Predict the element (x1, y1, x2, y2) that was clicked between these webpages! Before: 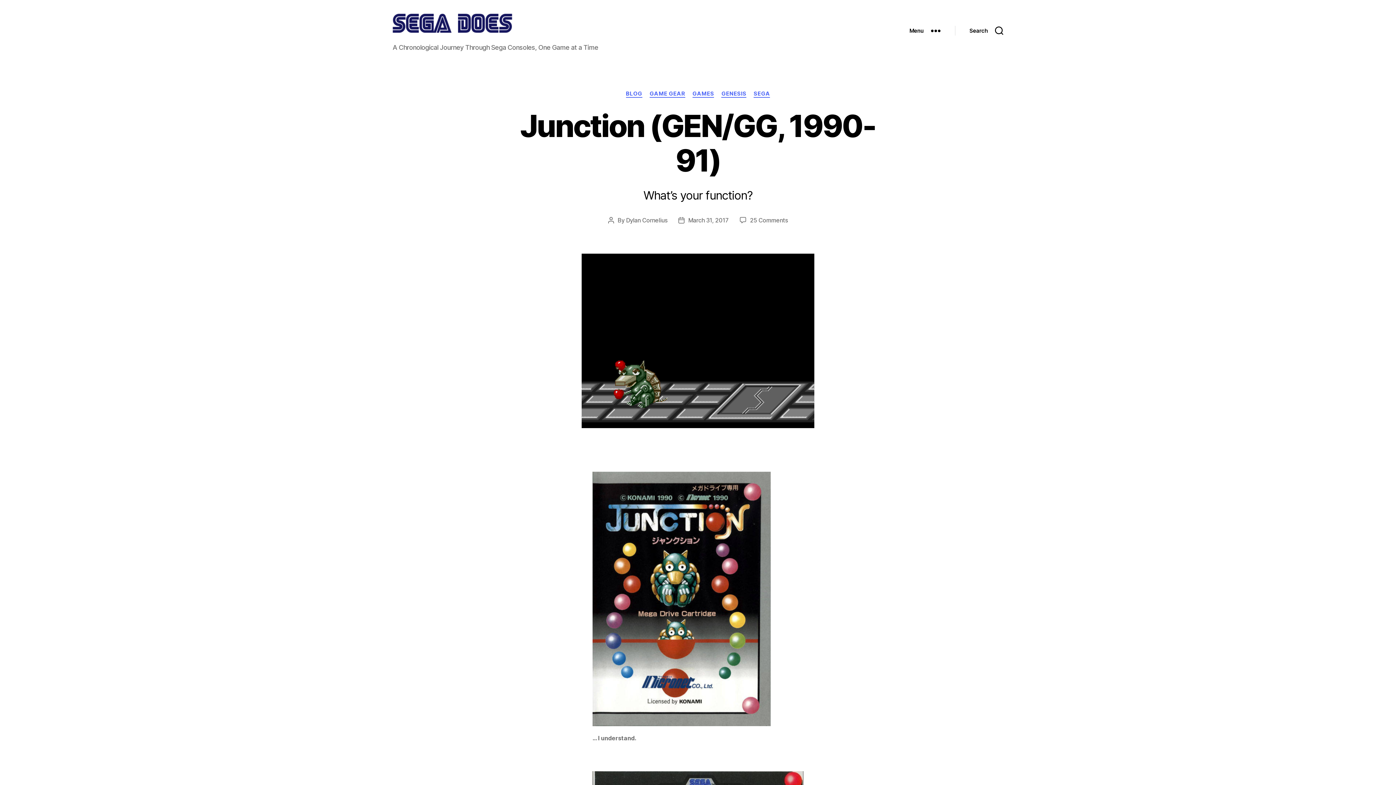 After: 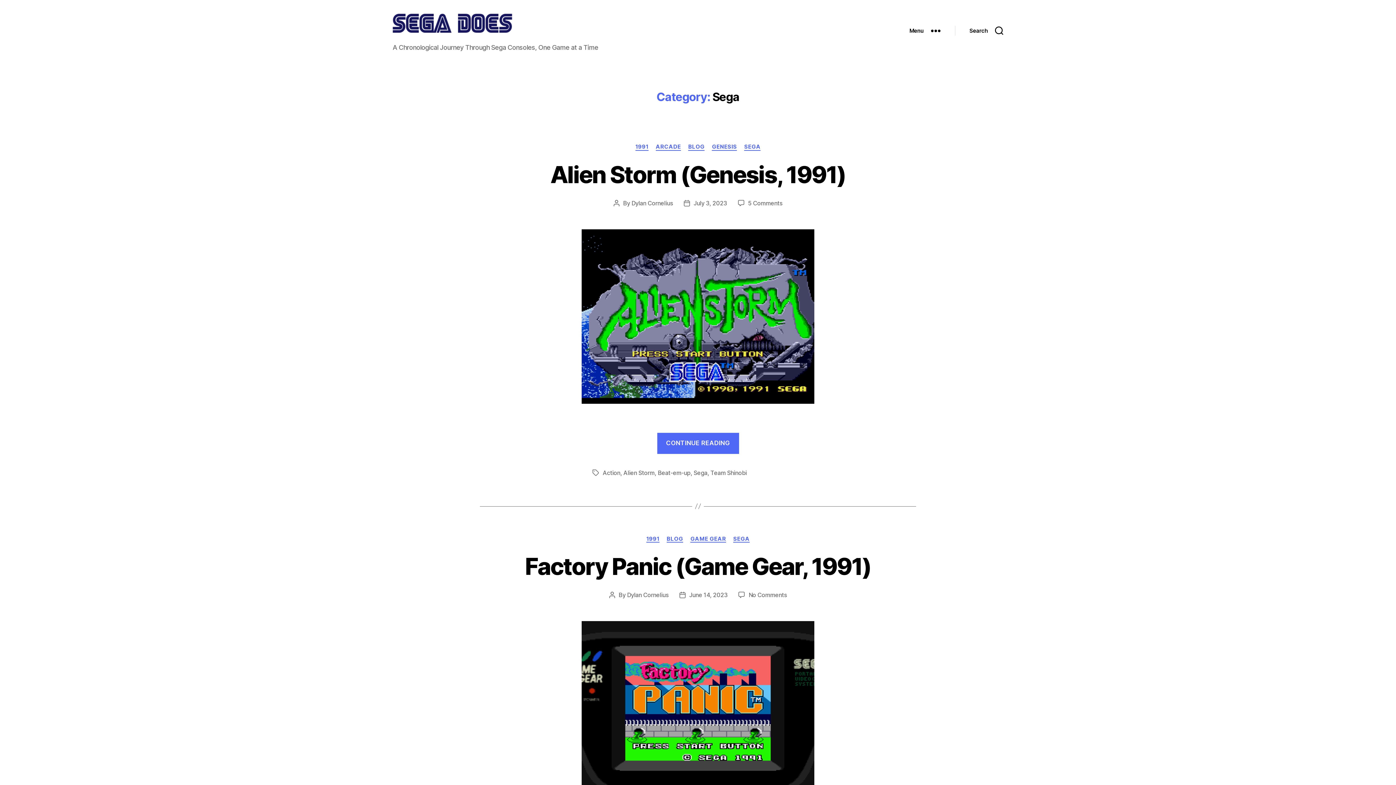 Action: bbox: (753, 90, 770, 97) label: SEGA